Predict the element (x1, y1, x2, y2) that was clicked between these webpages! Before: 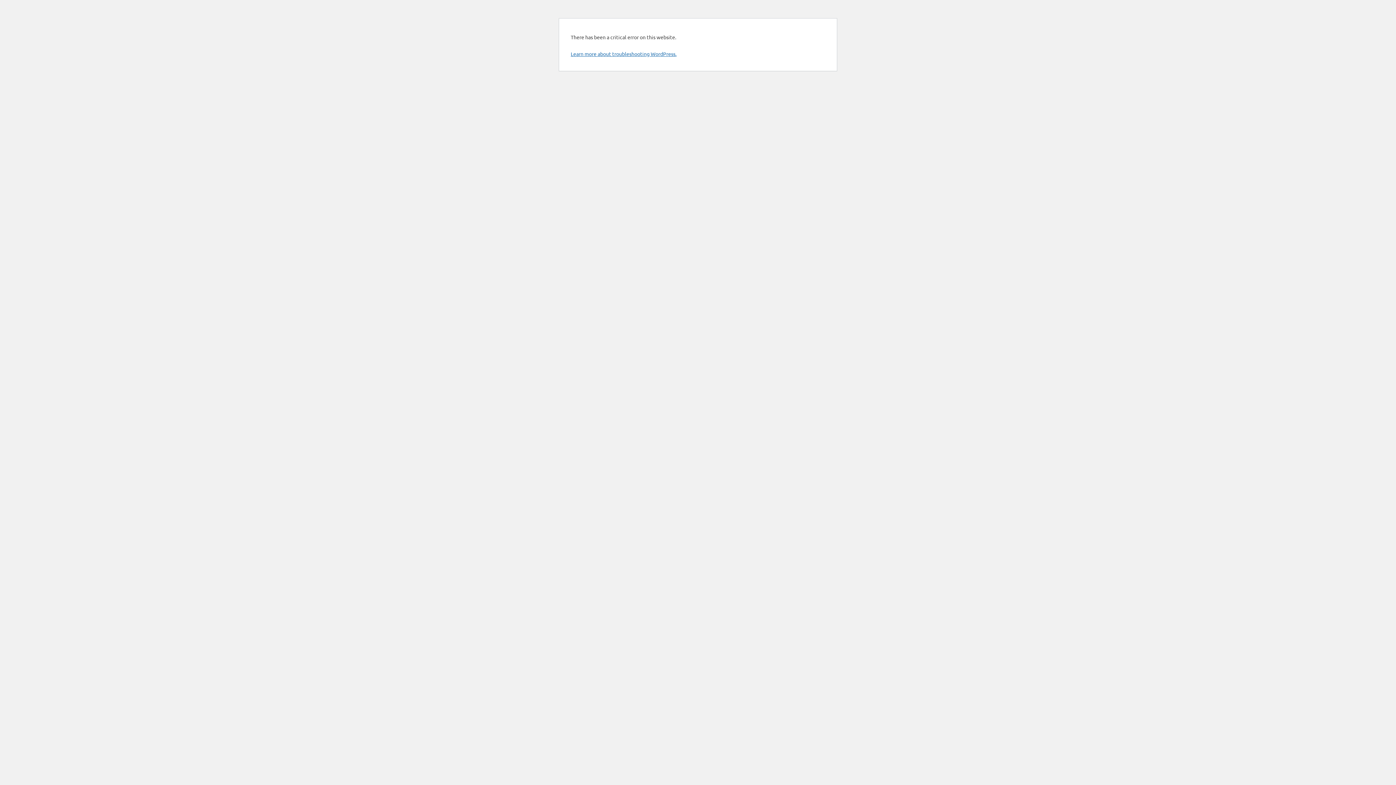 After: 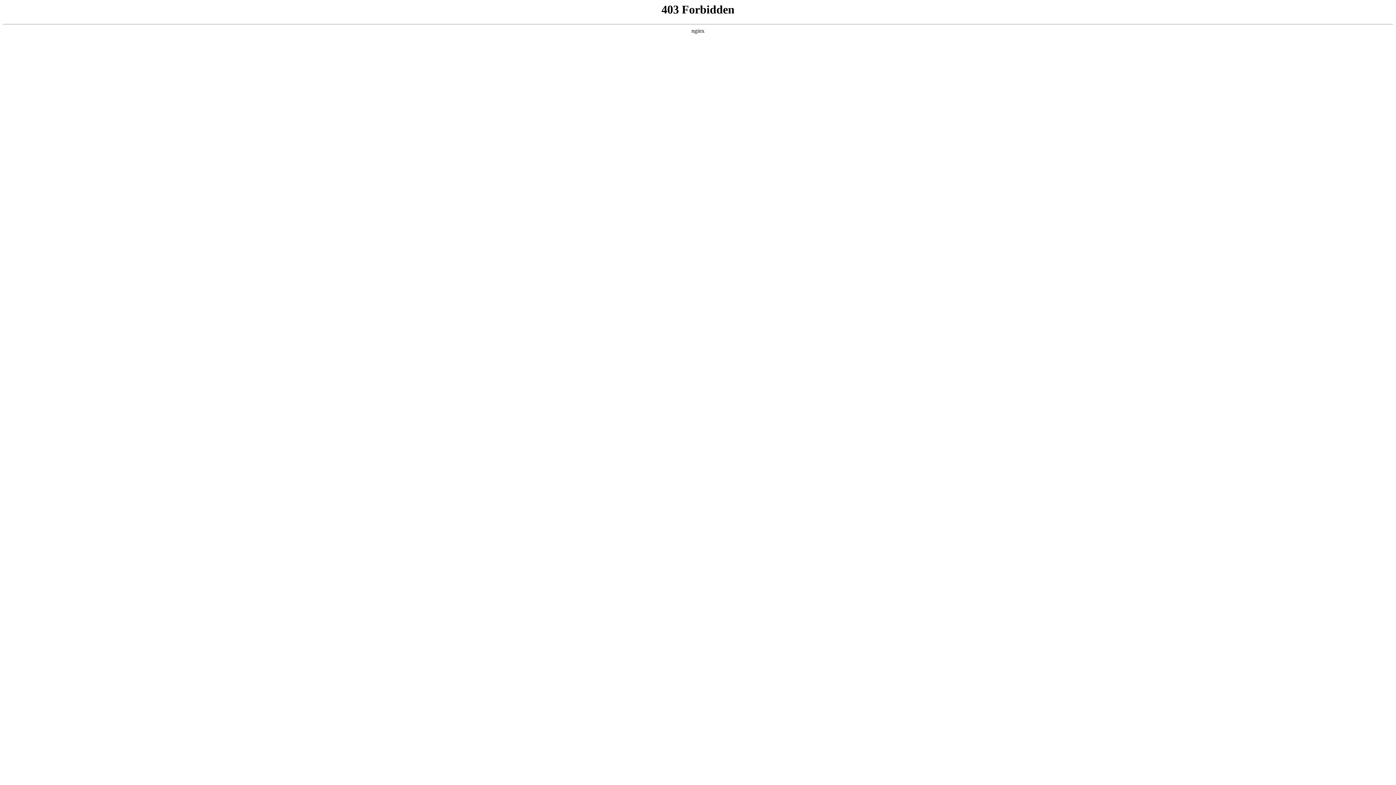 Action: bbox: (570, 50, 676, 57) label: Learn more about troubleshooting WordPress.